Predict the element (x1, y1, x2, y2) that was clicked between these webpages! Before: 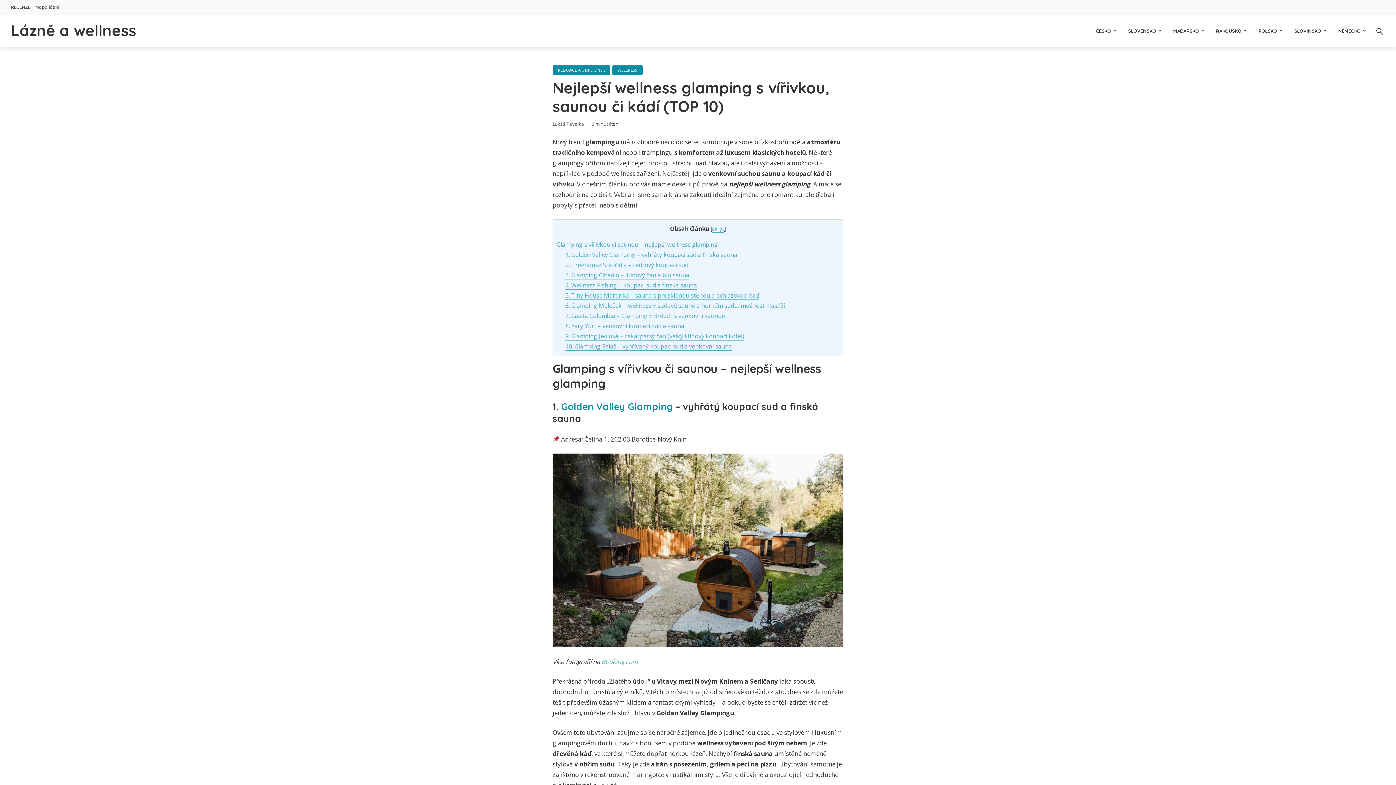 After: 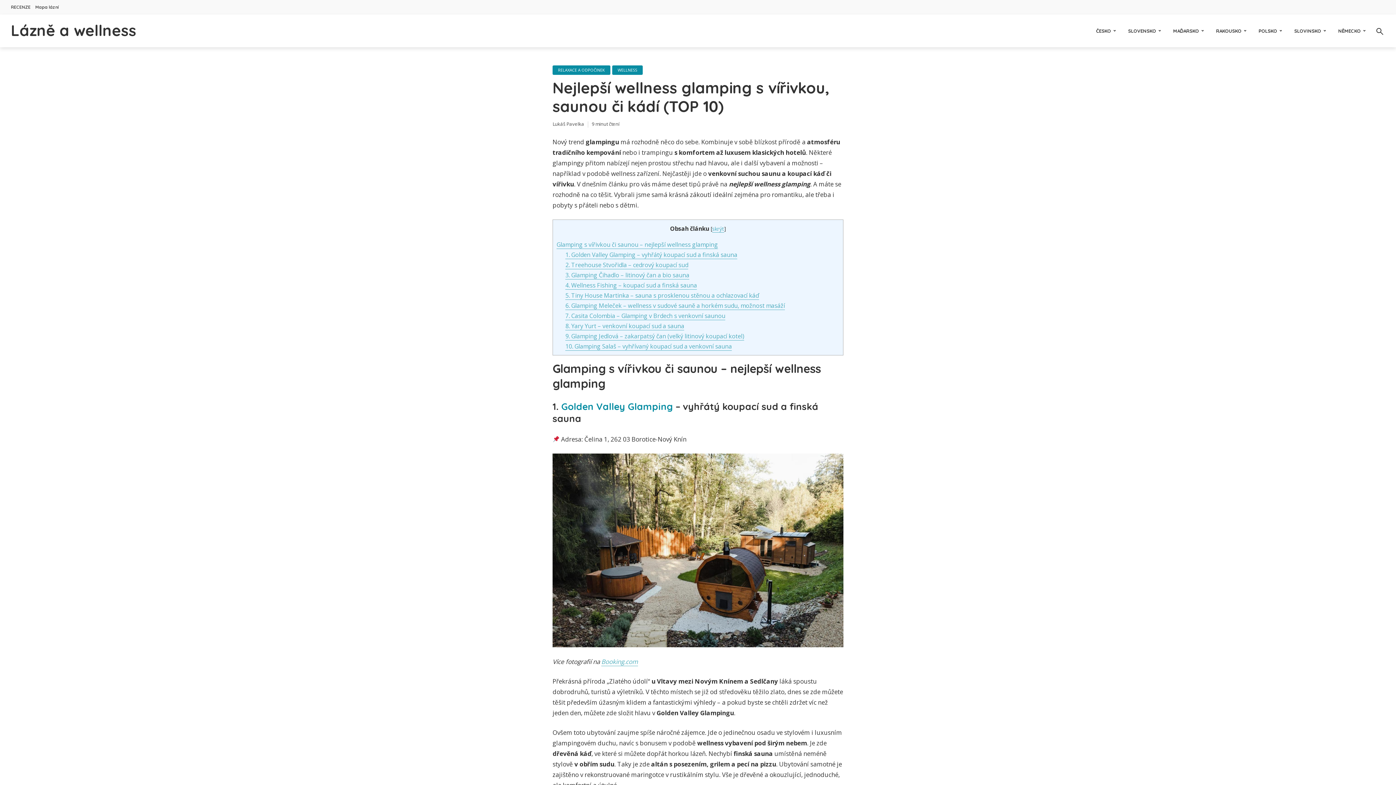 Action: label: Golden Valley Glamping bbox: (561, 400, 673, 412)